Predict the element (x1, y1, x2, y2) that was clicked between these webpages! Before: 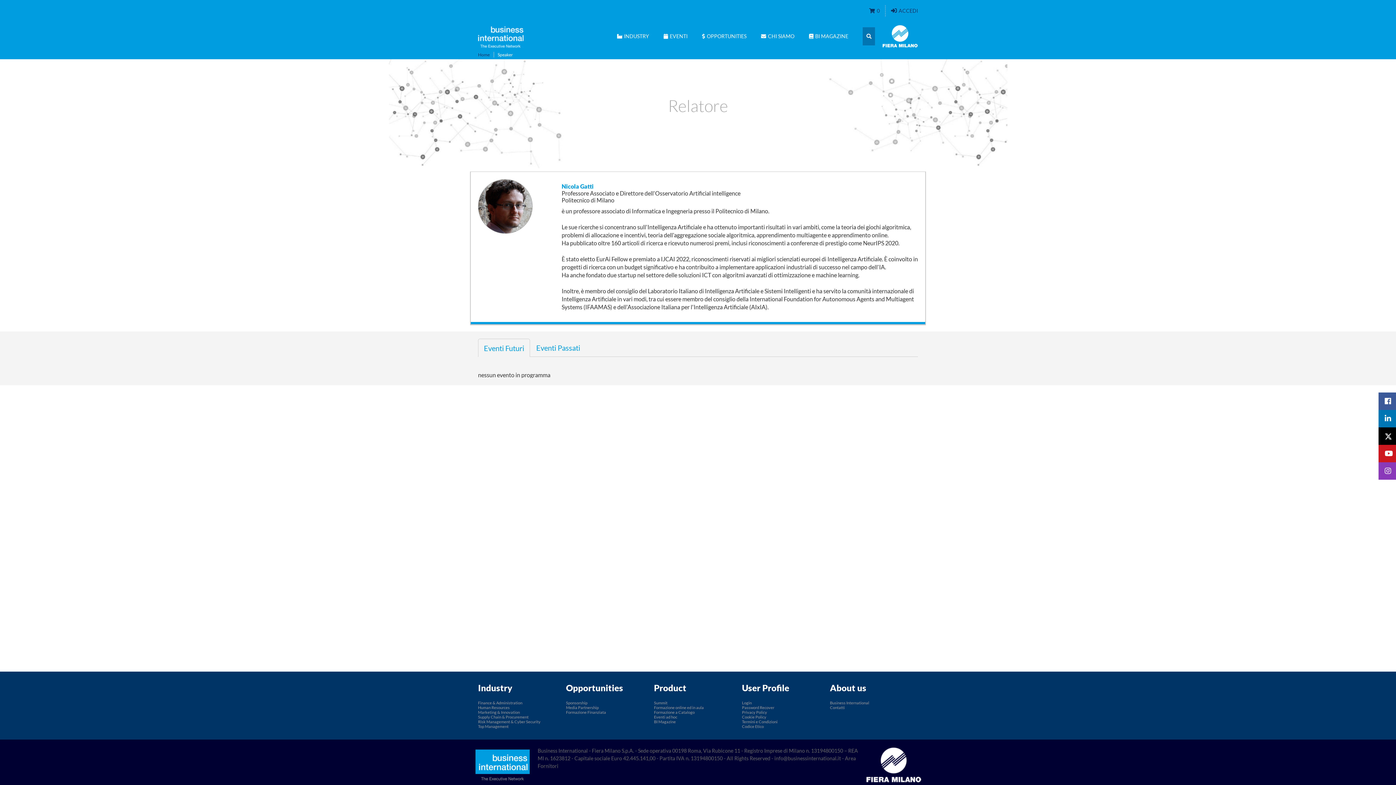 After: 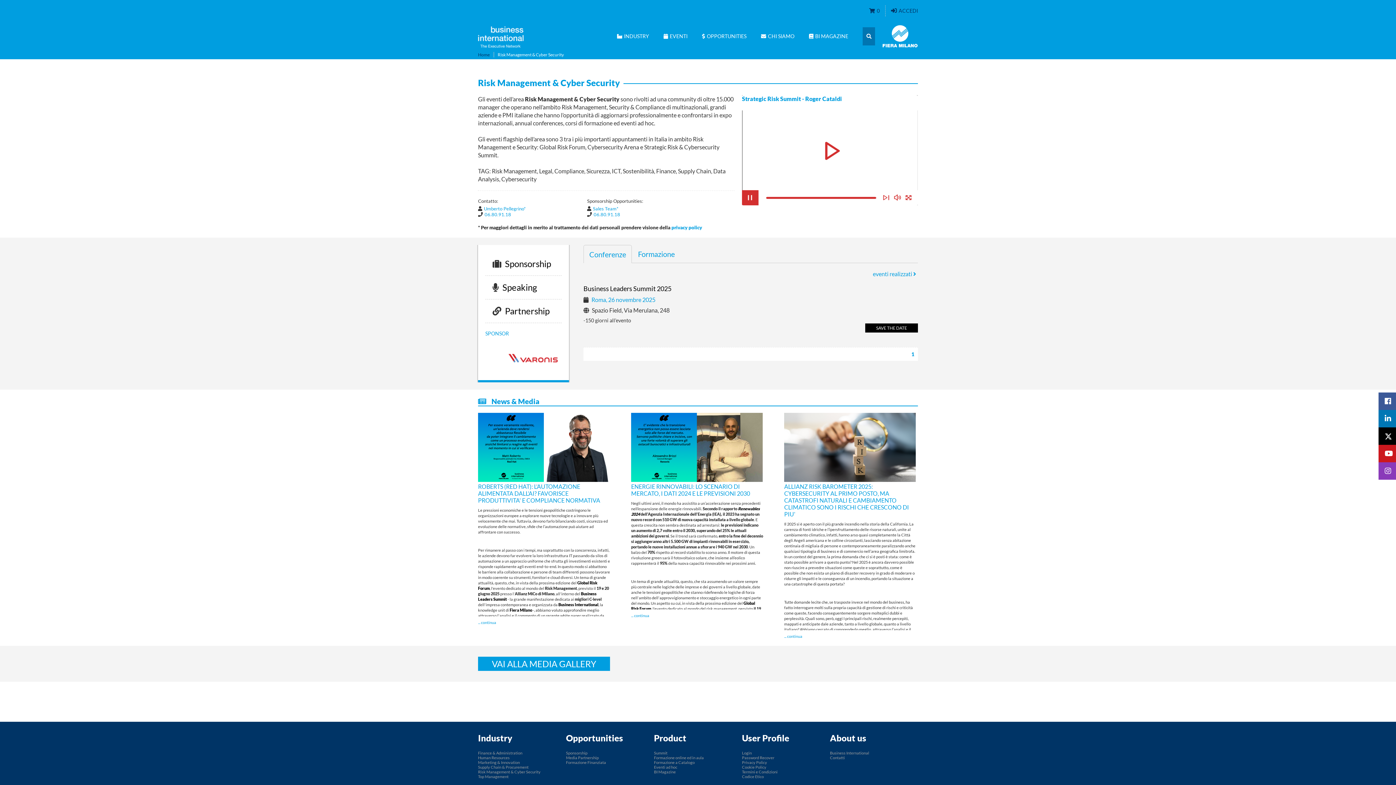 Action: bbox: (478, 719, 566, 724) label: Risk Management & Cyber Security